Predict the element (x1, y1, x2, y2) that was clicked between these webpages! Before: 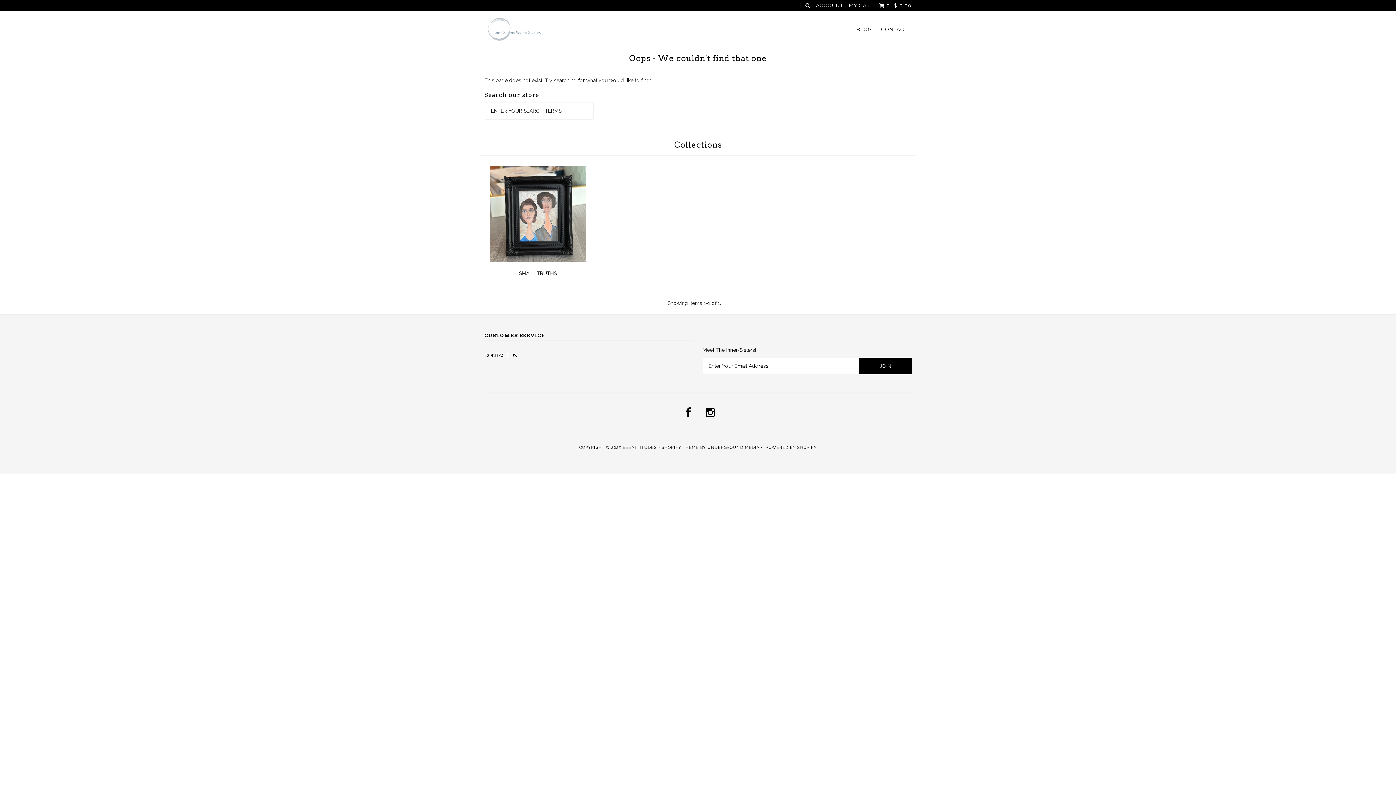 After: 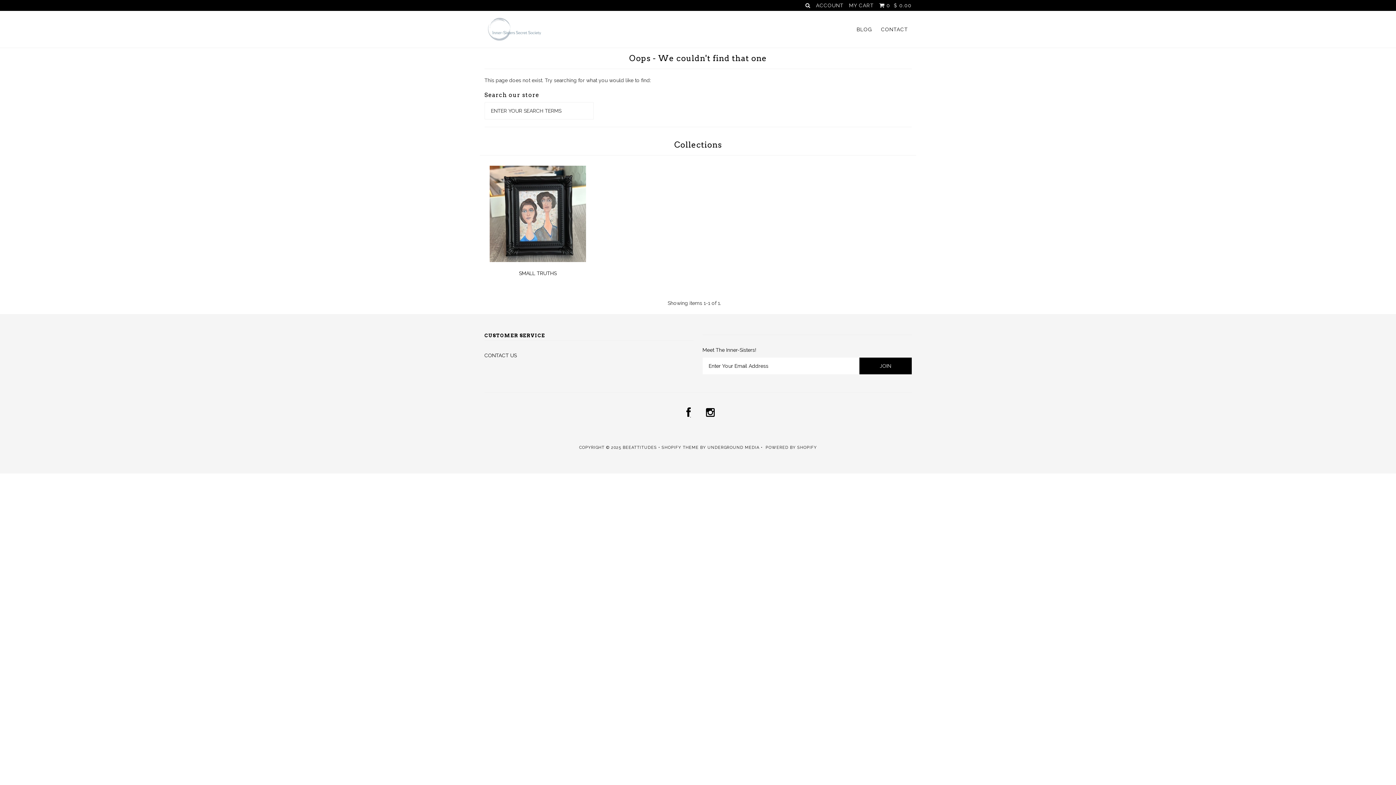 Action: bbox: (686, 411, 690, 417)